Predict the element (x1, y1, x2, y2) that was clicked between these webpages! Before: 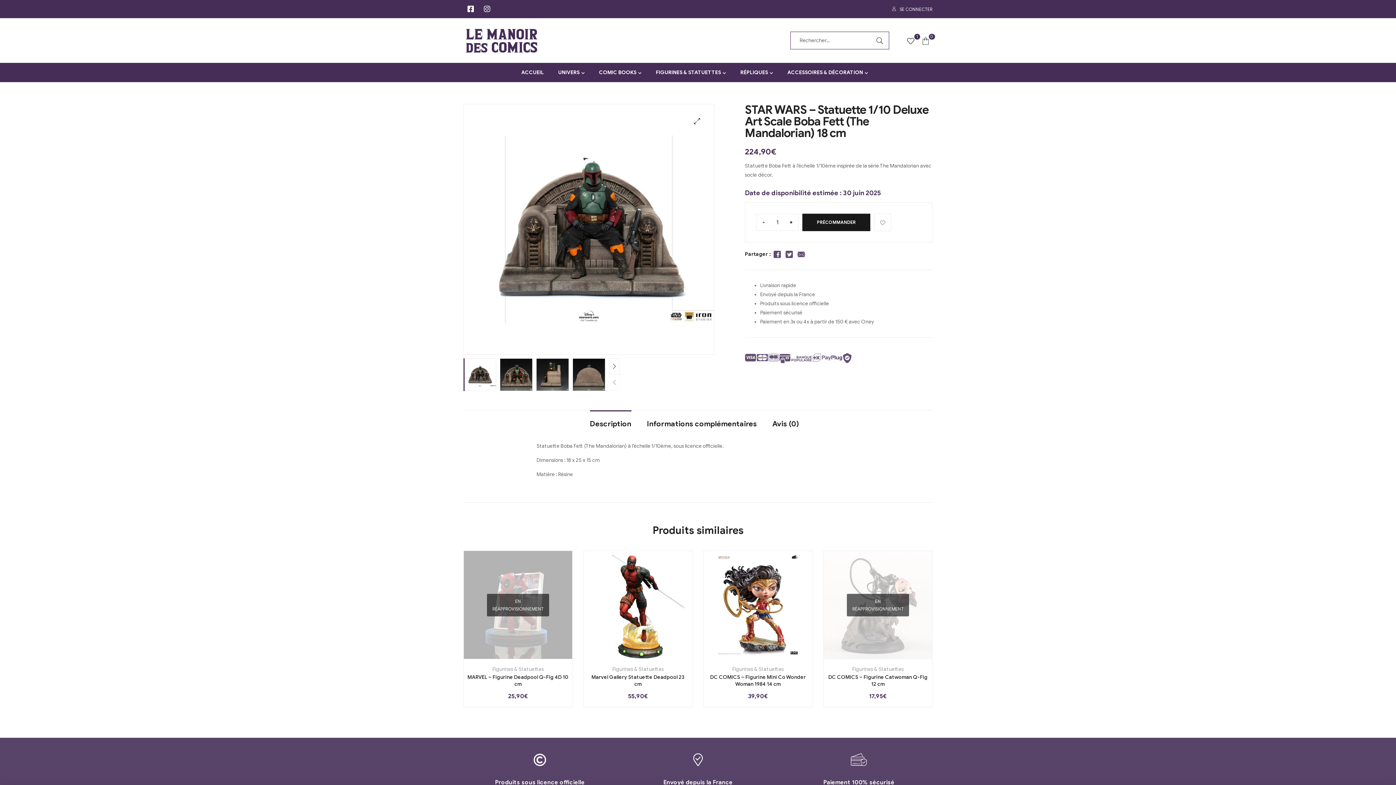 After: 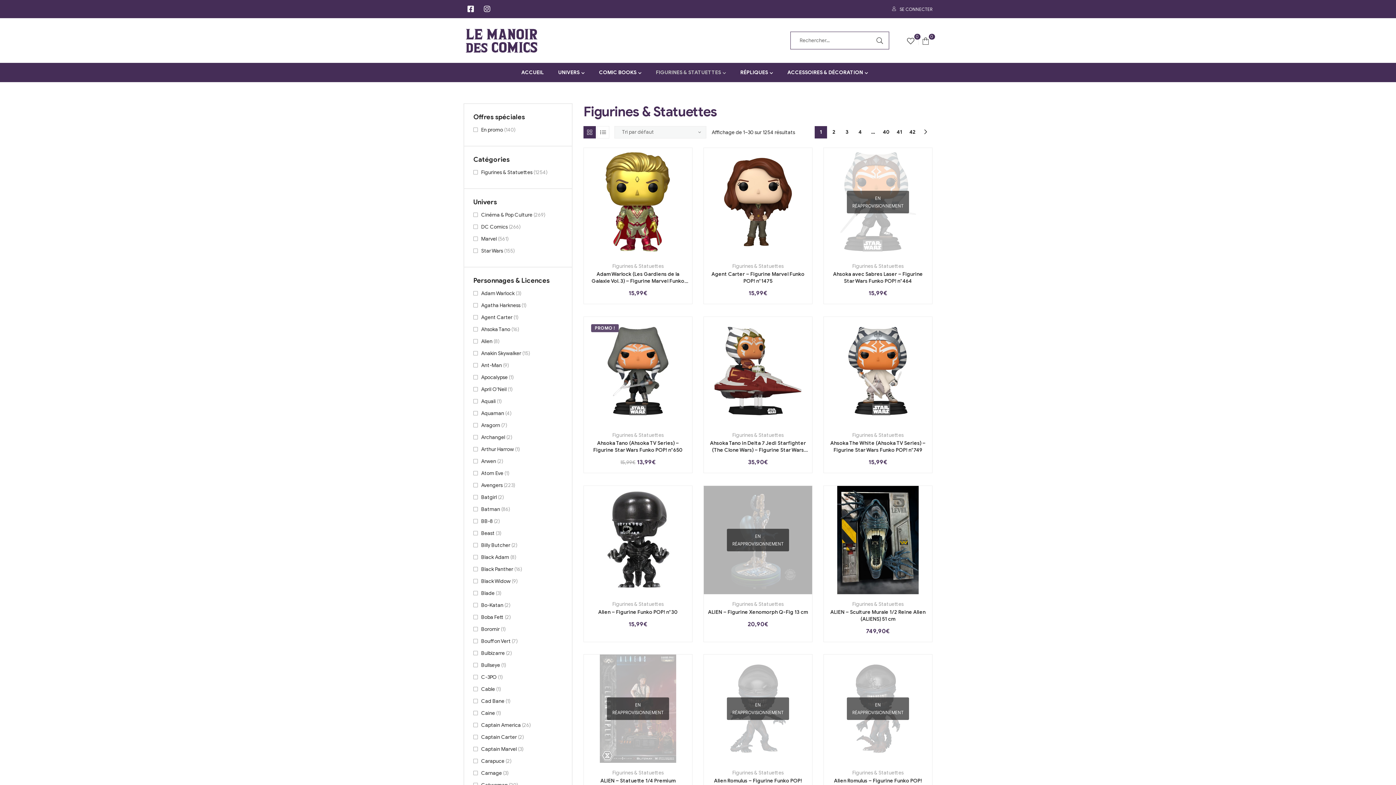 Action: bbox: (649, 63, 732, 82) label: FIGURINES & STATUETTES